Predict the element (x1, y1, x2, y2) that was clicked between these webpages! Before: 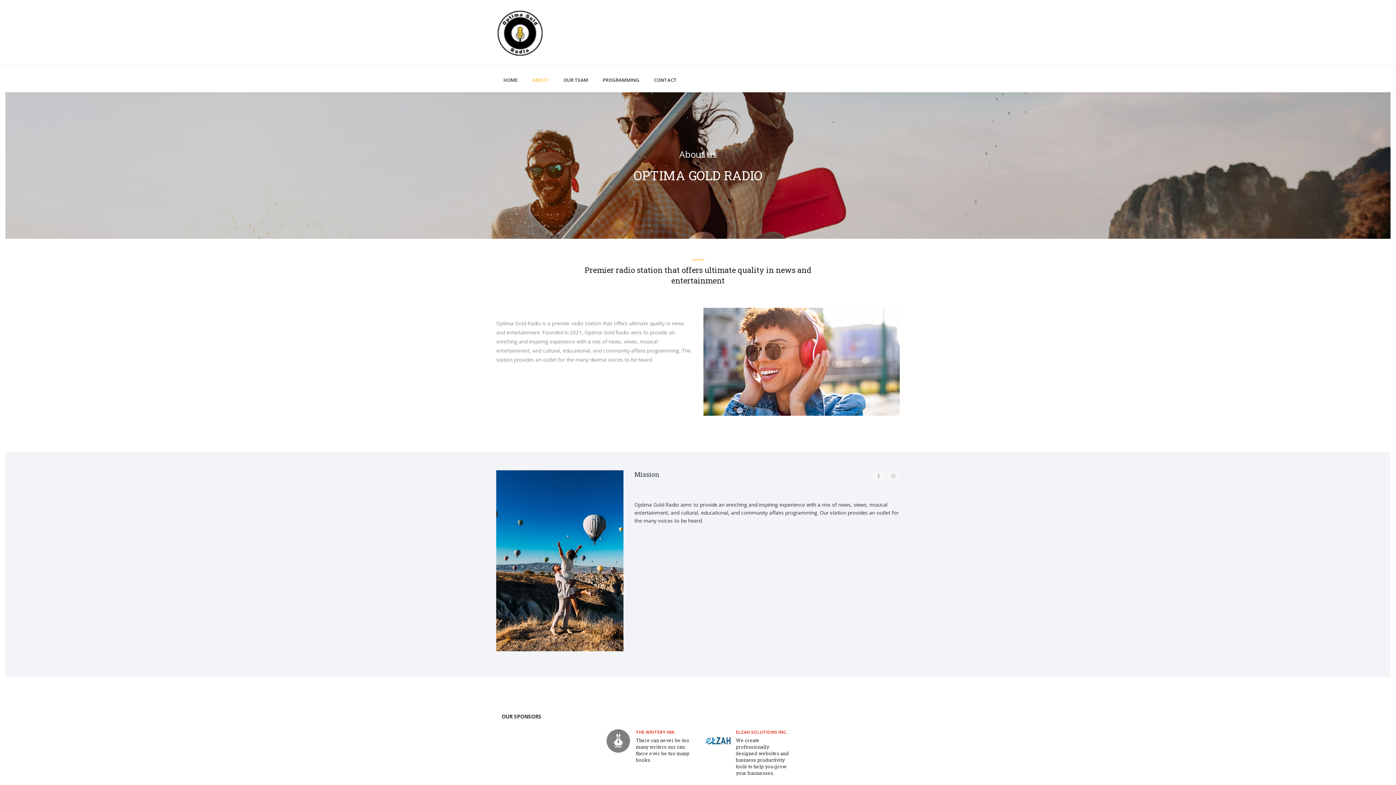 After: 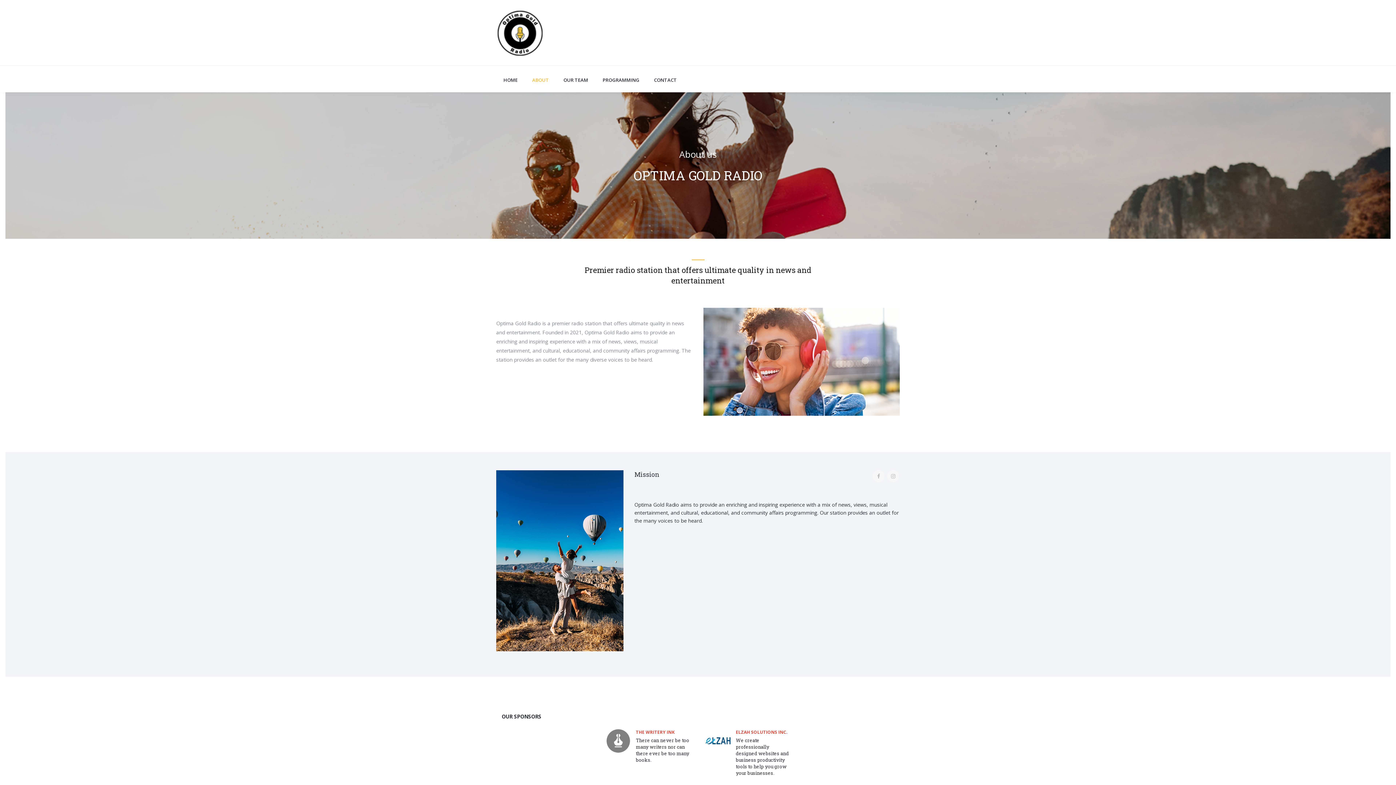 Action: bbox: (496, 6, 578, 58)